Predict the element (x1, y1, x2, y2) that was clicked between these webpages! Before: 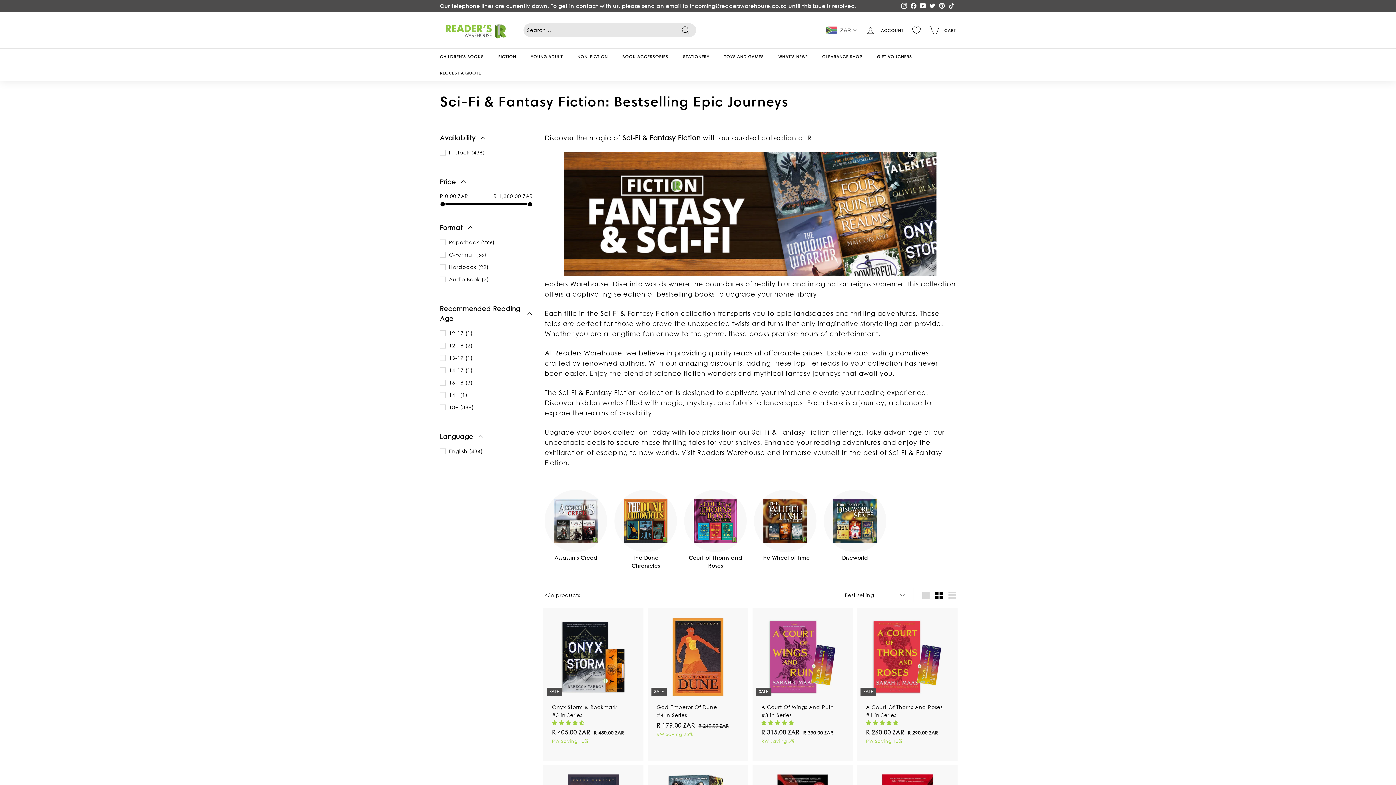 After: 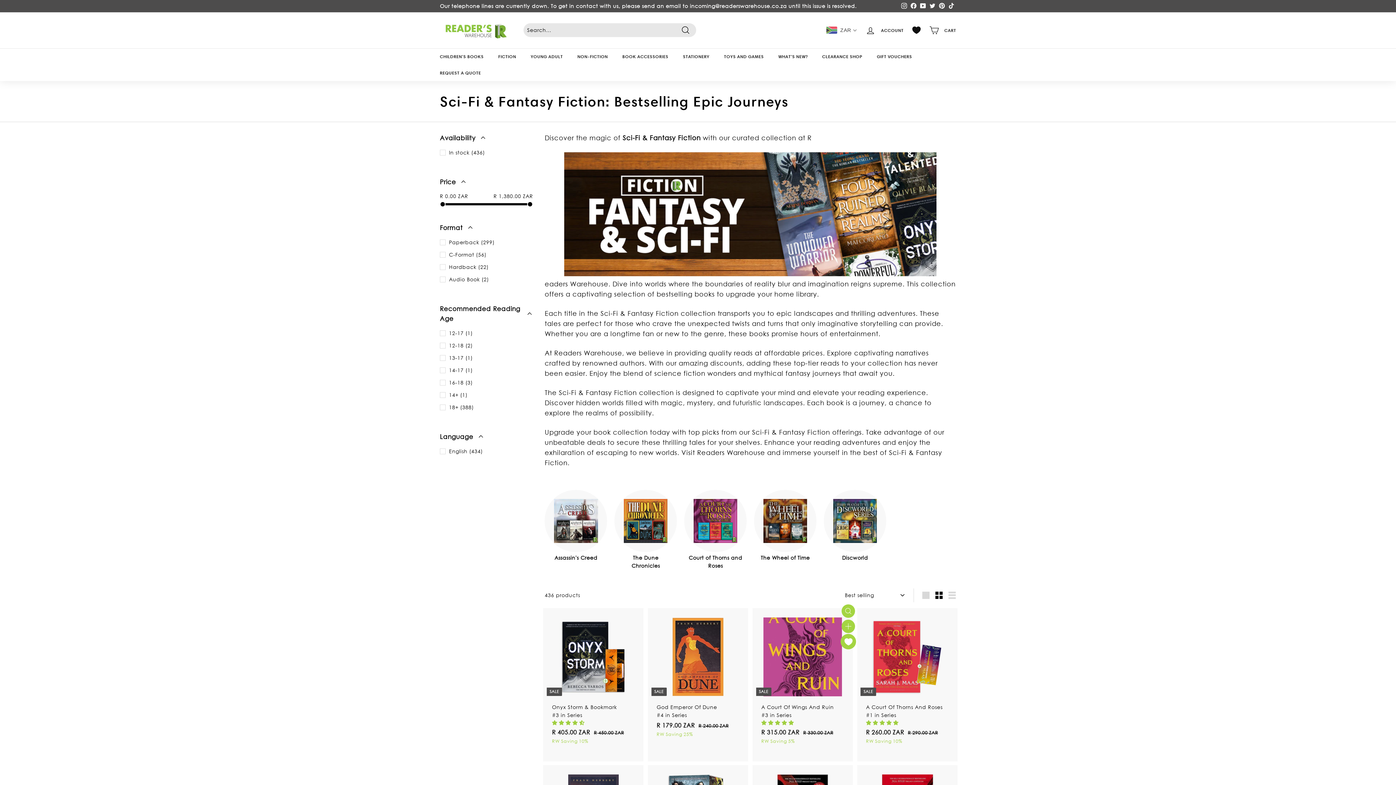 Action: bbox: (841, 637, 855, 650)